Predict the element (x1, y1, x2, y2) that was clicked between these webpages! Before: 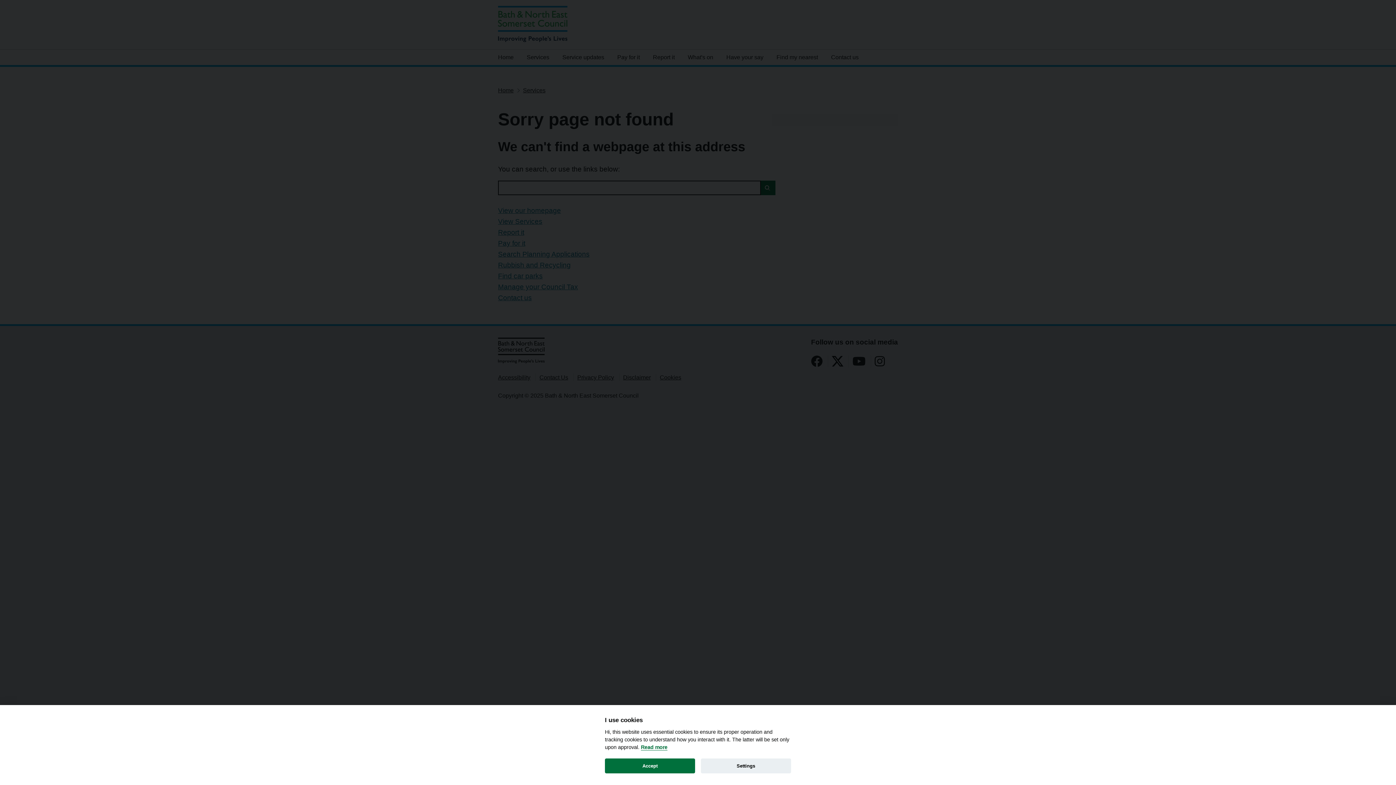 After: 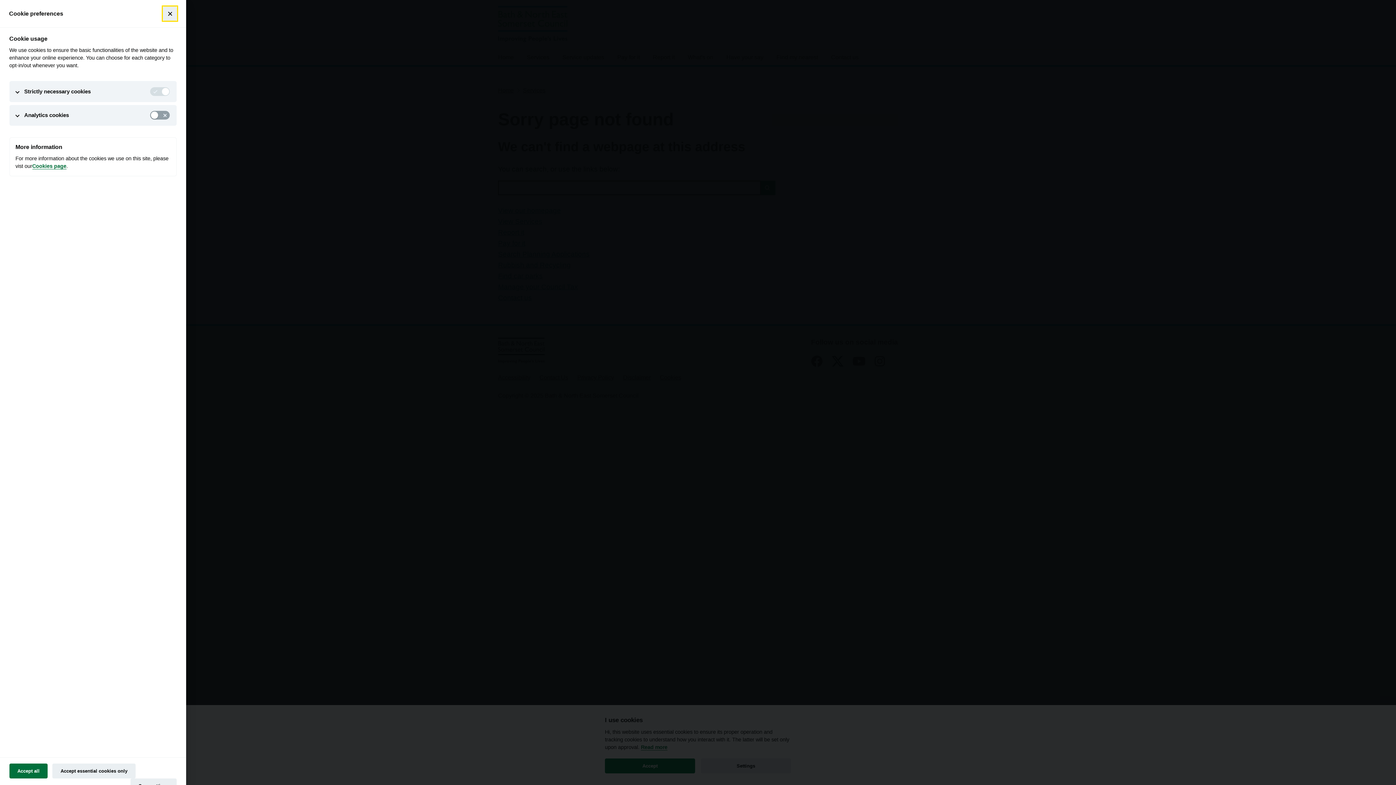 Action: label: Settings bbox: (700, 758, 791, 773)